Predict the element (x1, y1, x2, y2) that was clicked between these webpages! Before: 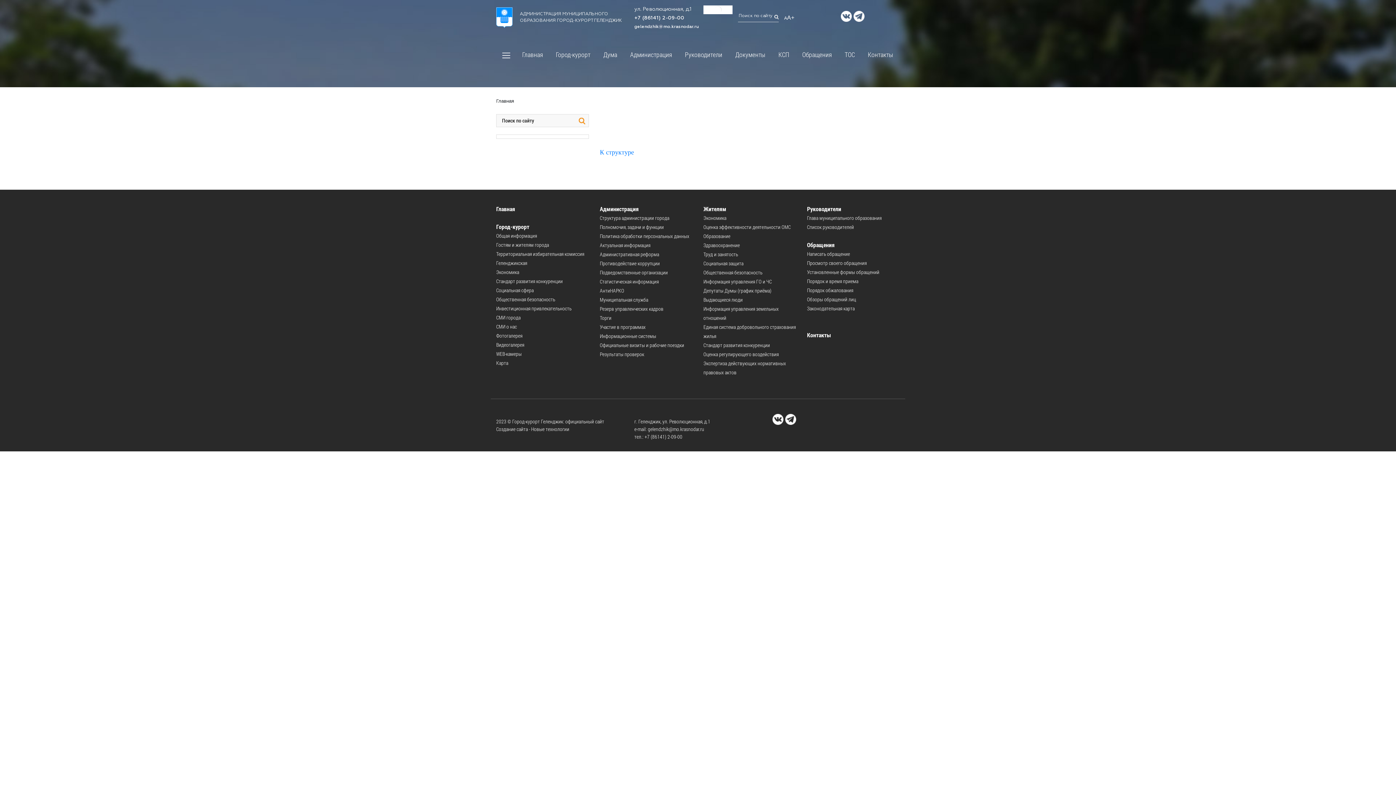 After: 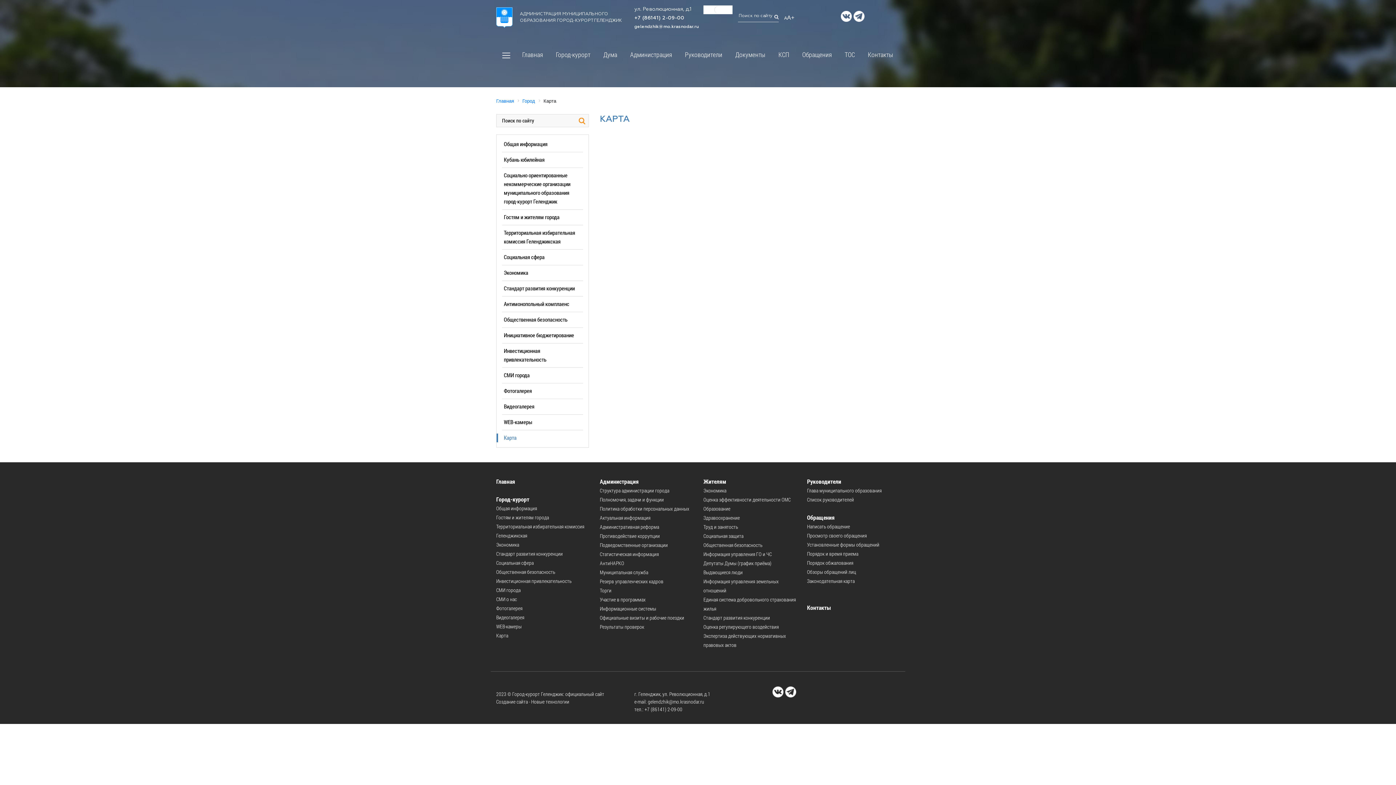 Action: bbox: (496, 359, 508, 366) label: Карта